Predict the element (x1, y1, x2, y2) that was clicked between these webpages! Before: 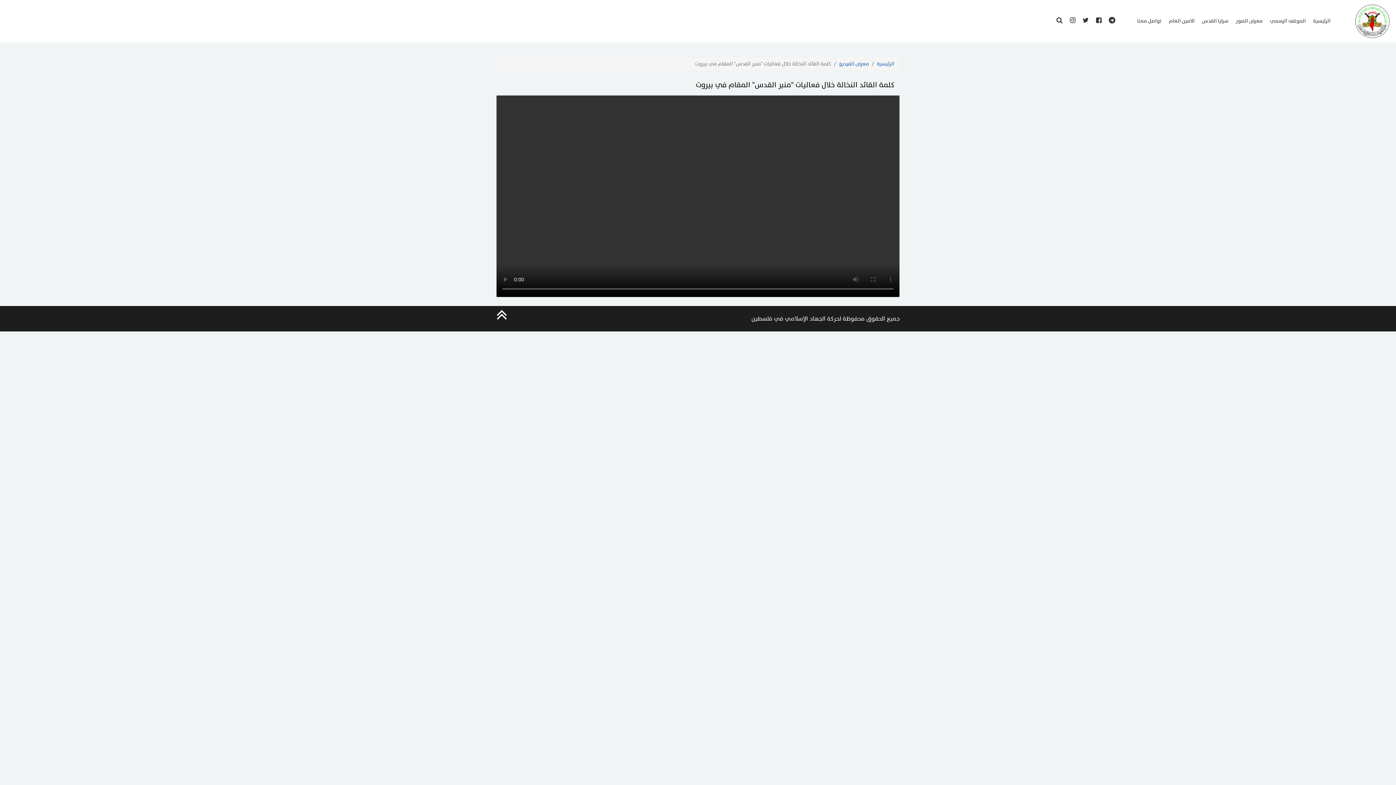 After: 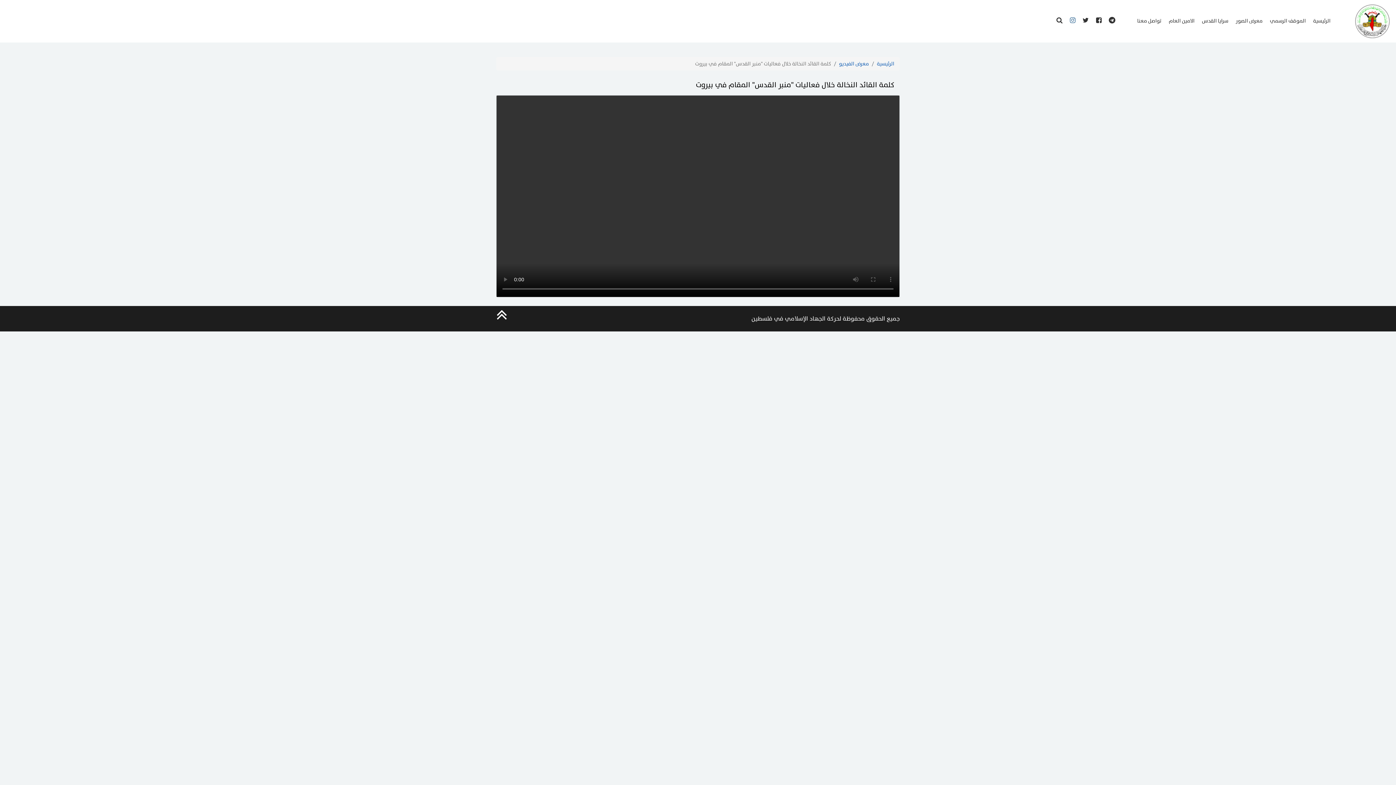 Action: bbox: (1070, 14, 1075, 26)